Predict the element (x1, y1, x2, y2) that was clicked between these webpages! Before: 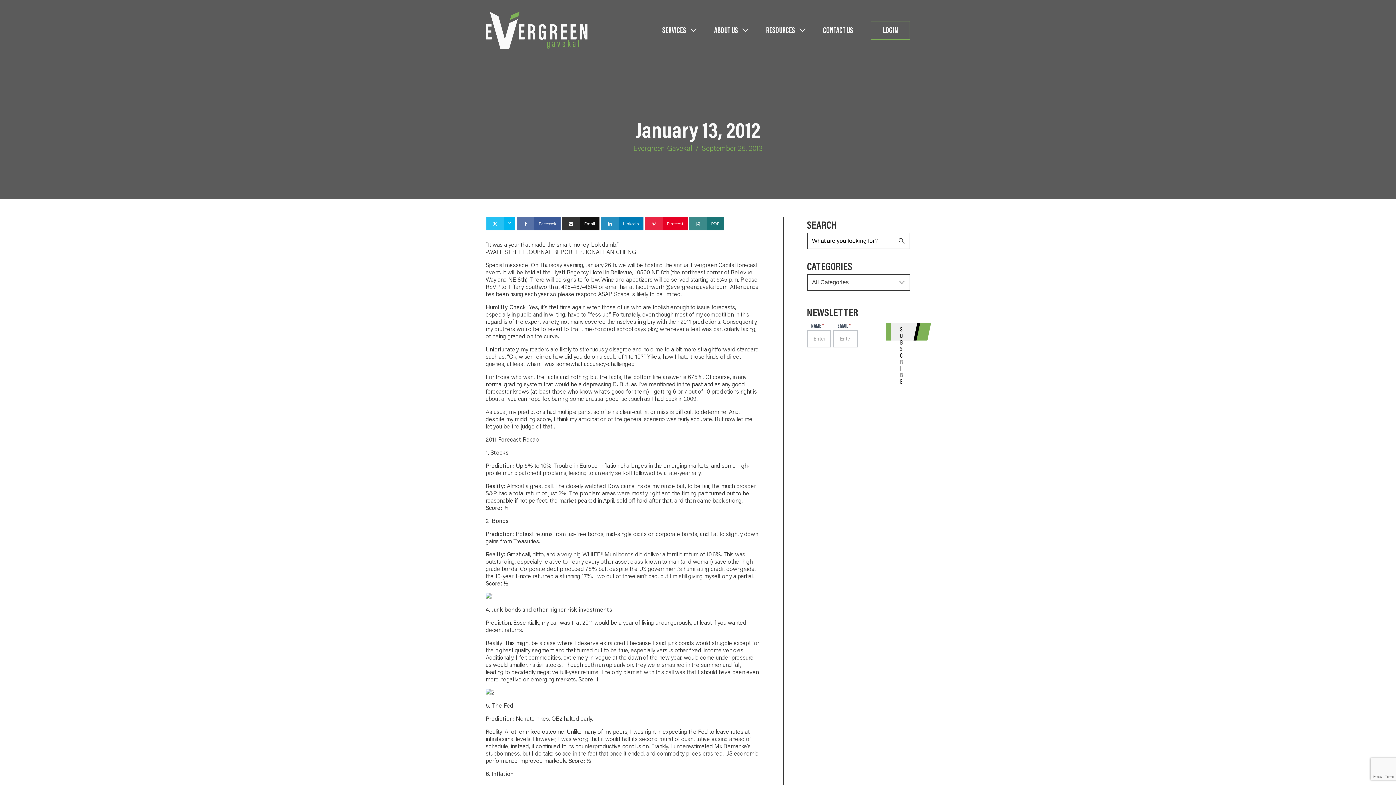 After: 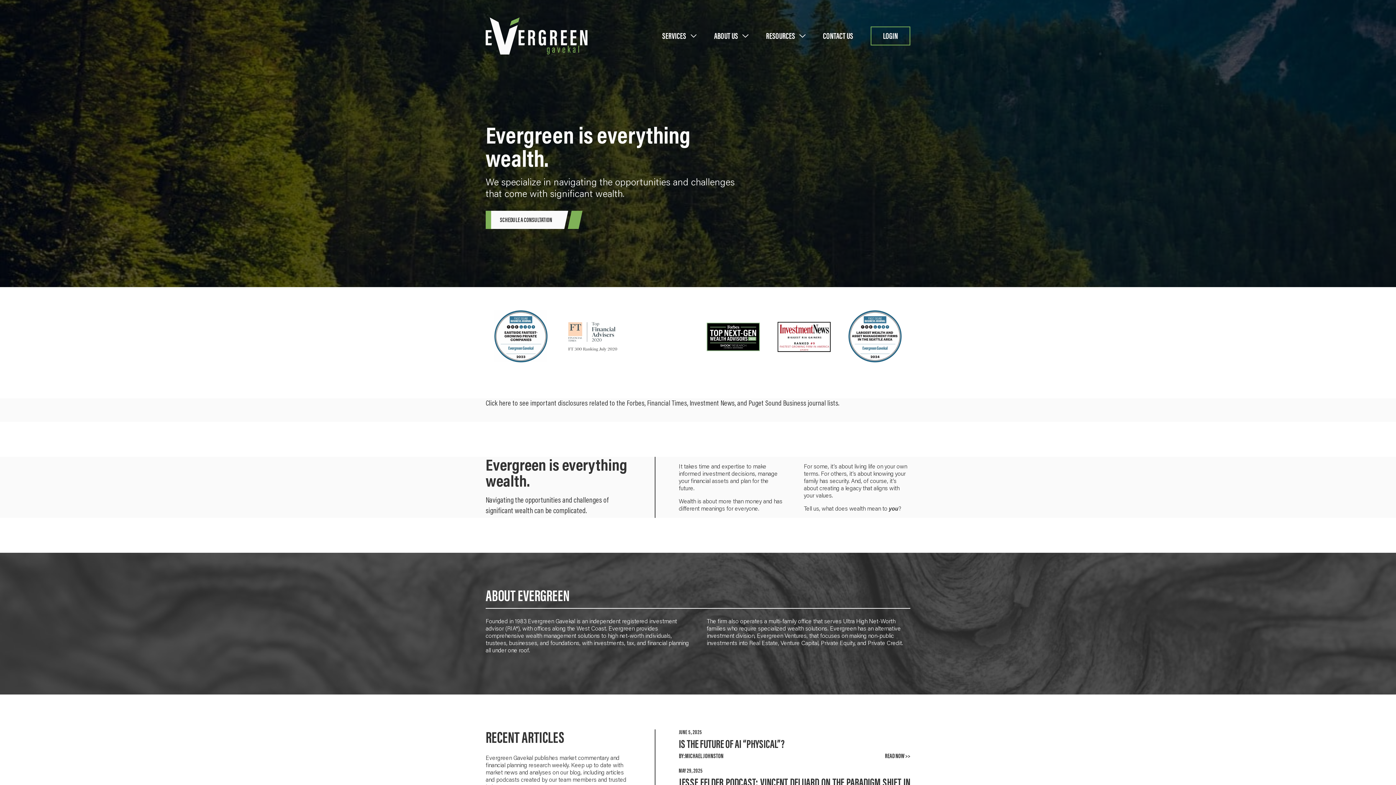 Action: bbox: (485, 11, 587, 48)